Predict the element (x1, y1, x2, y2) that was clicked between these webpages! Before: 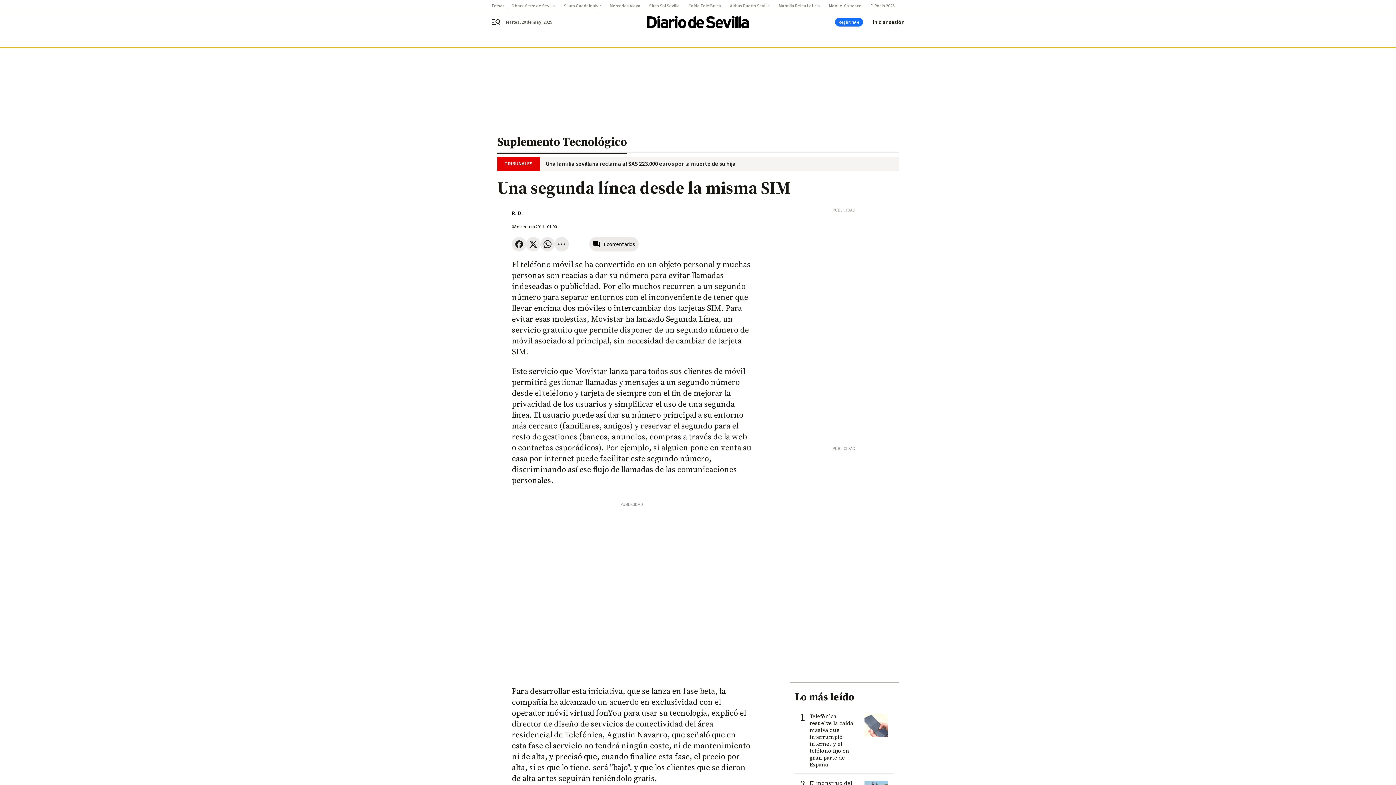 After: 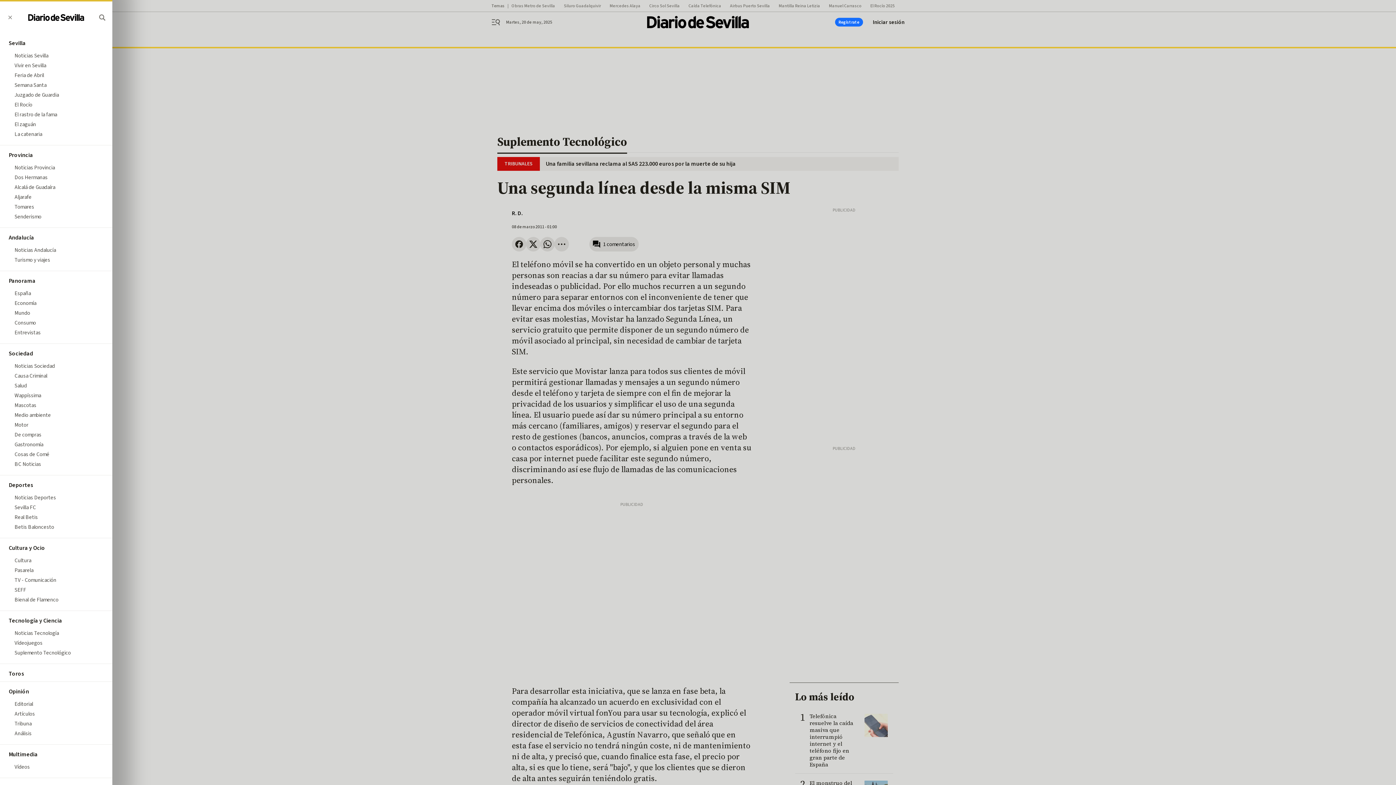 Action: label: header.menu.open bbox: (491, 17, 509, 26)